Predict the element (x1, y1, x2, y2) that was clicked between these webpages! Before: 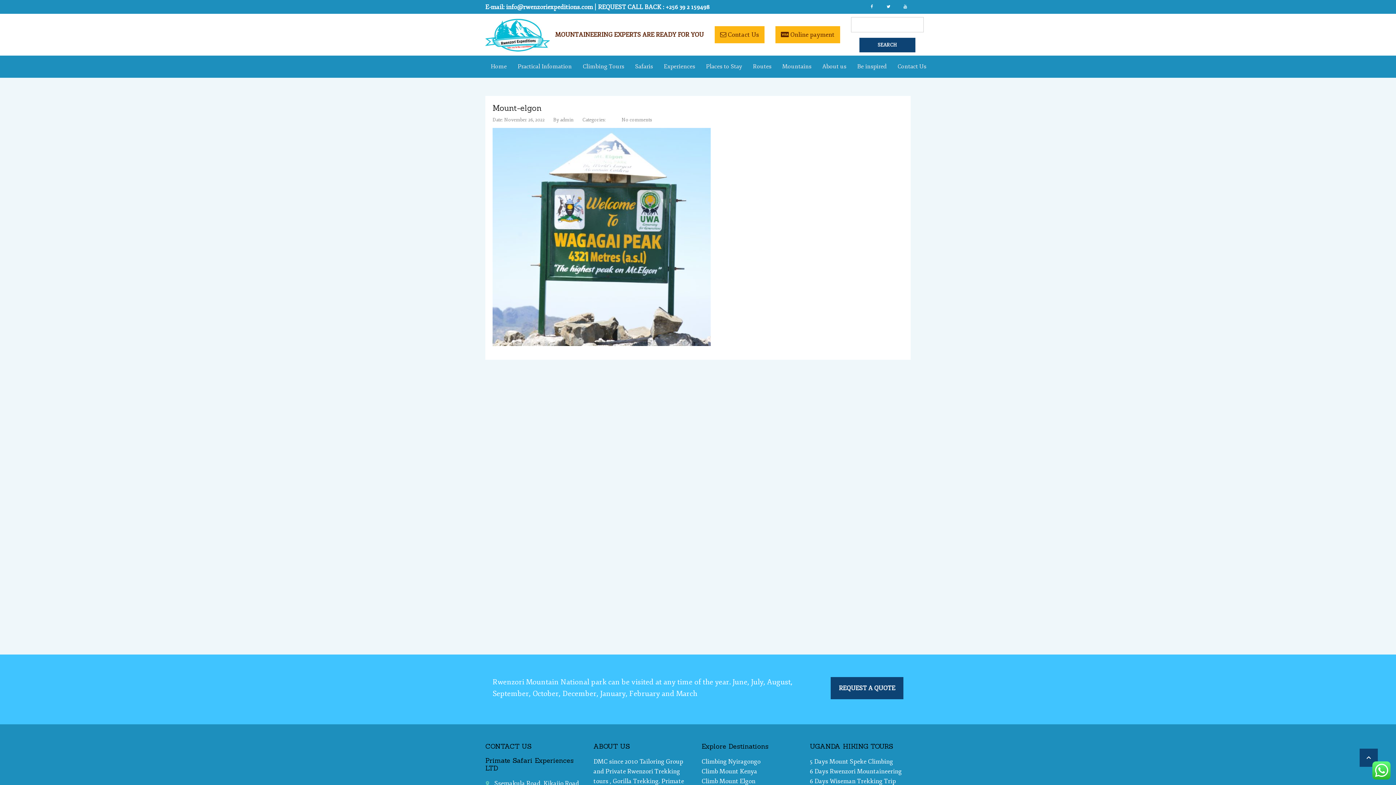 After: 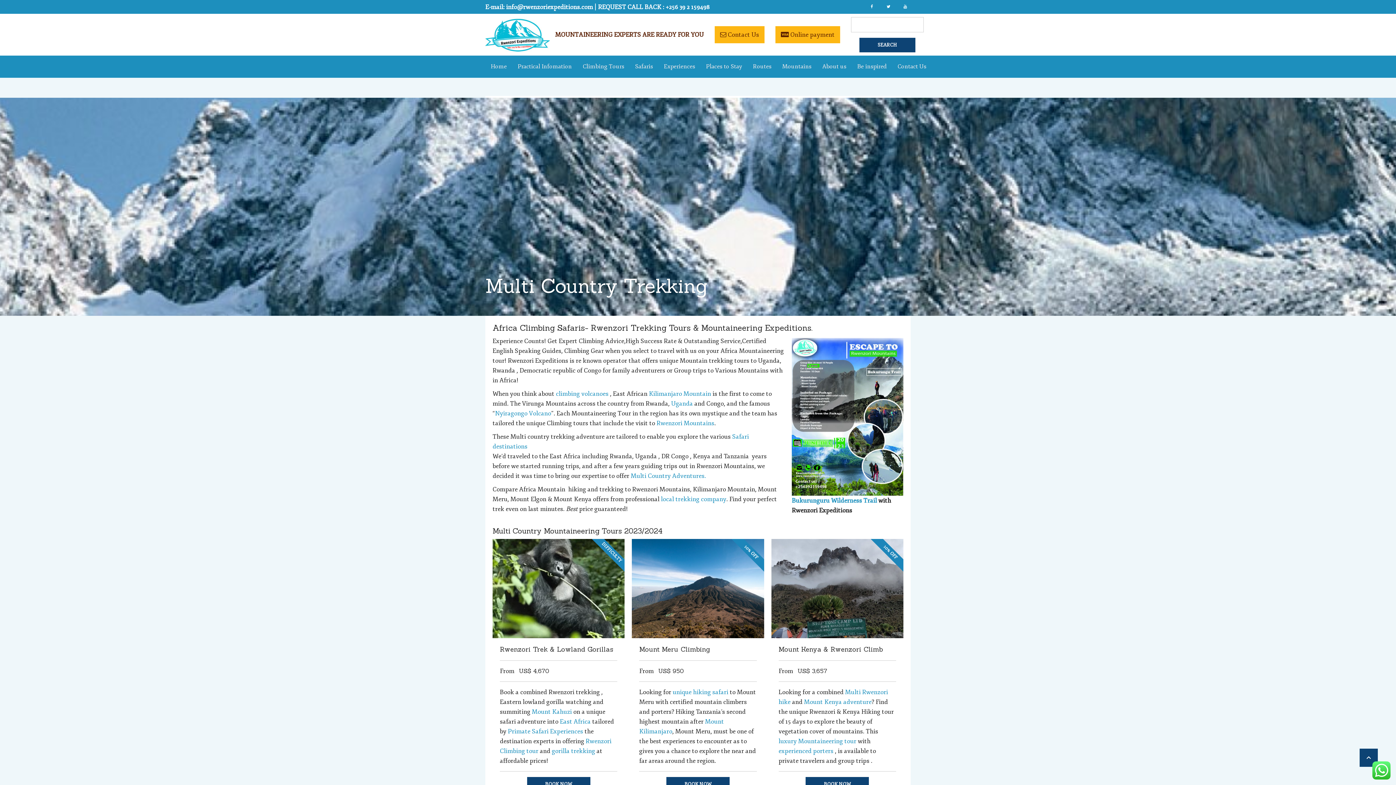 Action: label: Safaris bbox: (629, 62, 658, 71)